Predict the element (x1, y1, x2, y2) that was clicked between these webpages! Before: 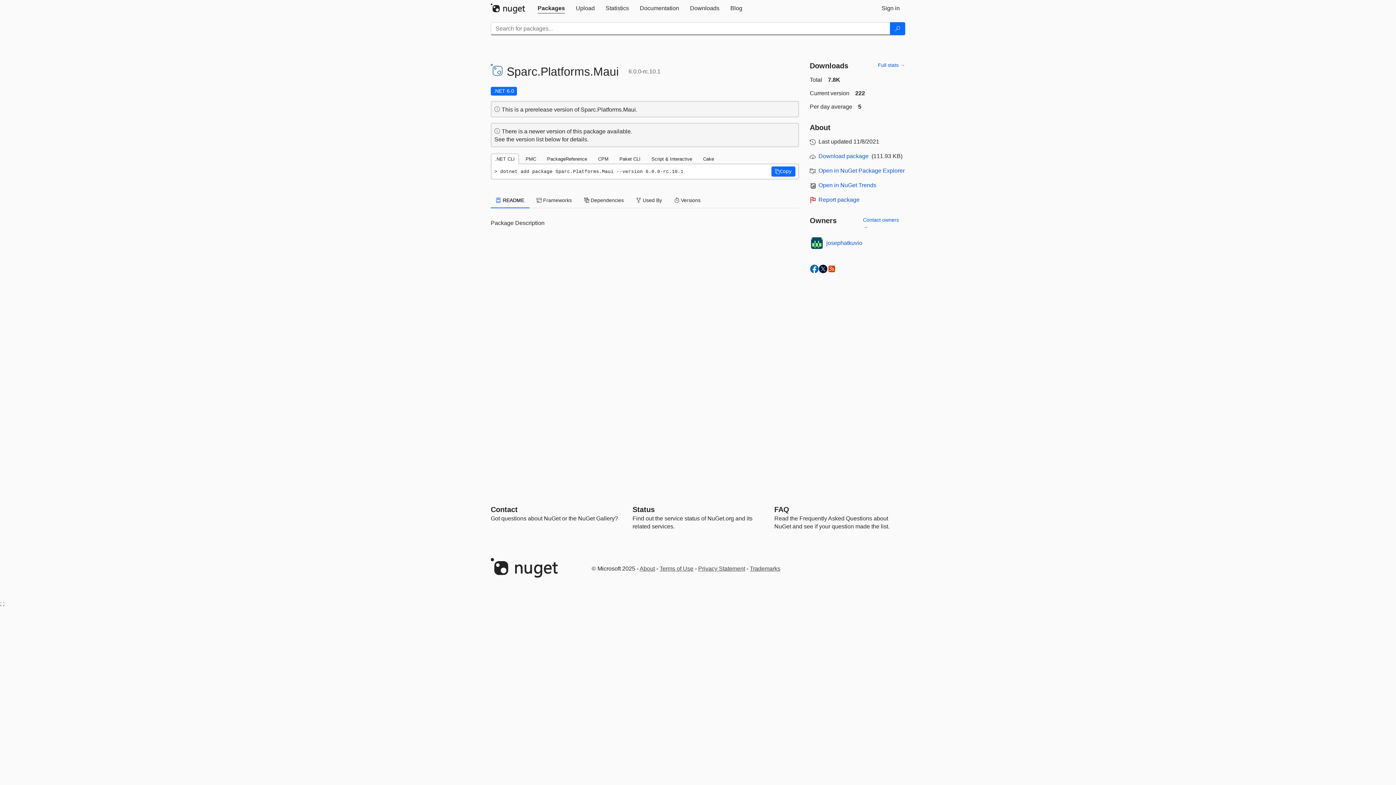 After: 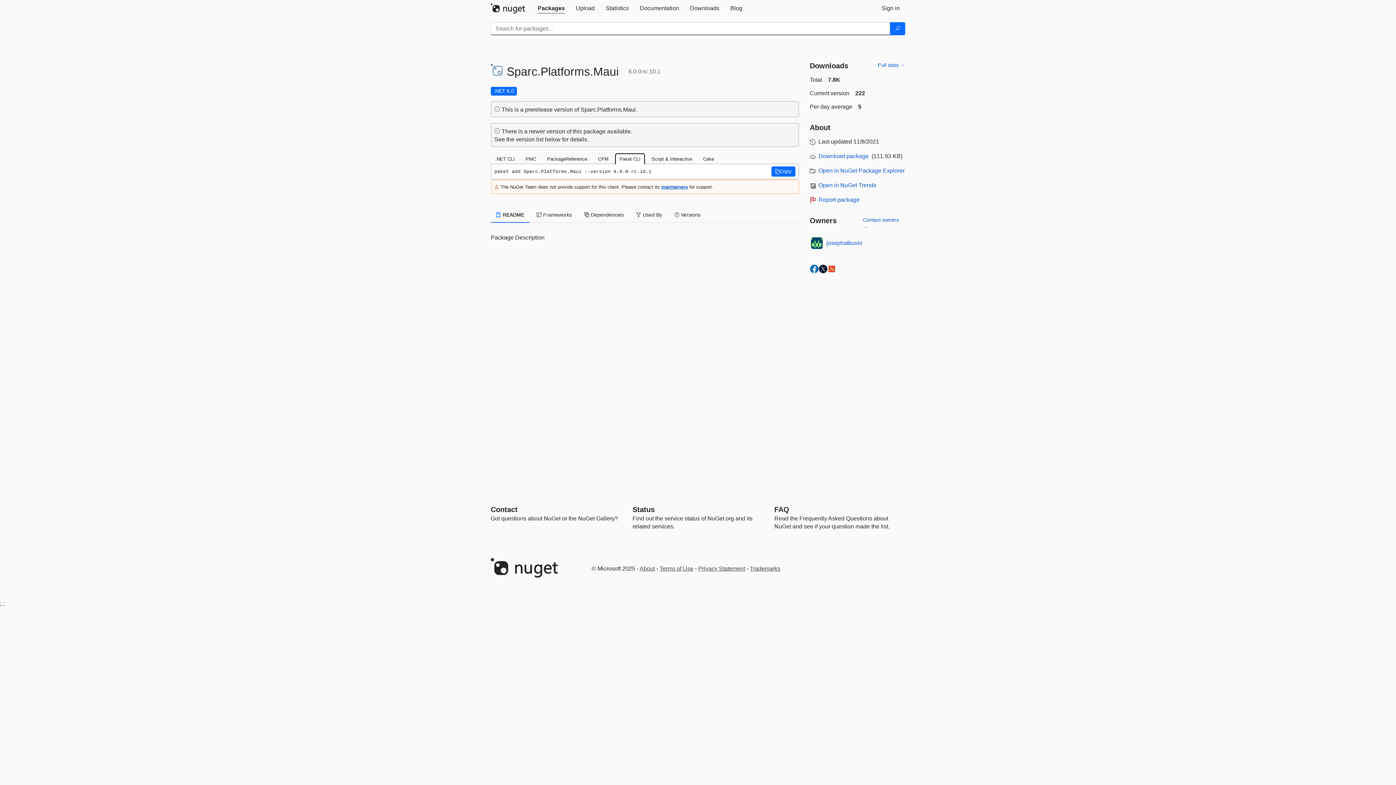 Action: bbox: (615, 153, 645, 164) label: Paket CLI